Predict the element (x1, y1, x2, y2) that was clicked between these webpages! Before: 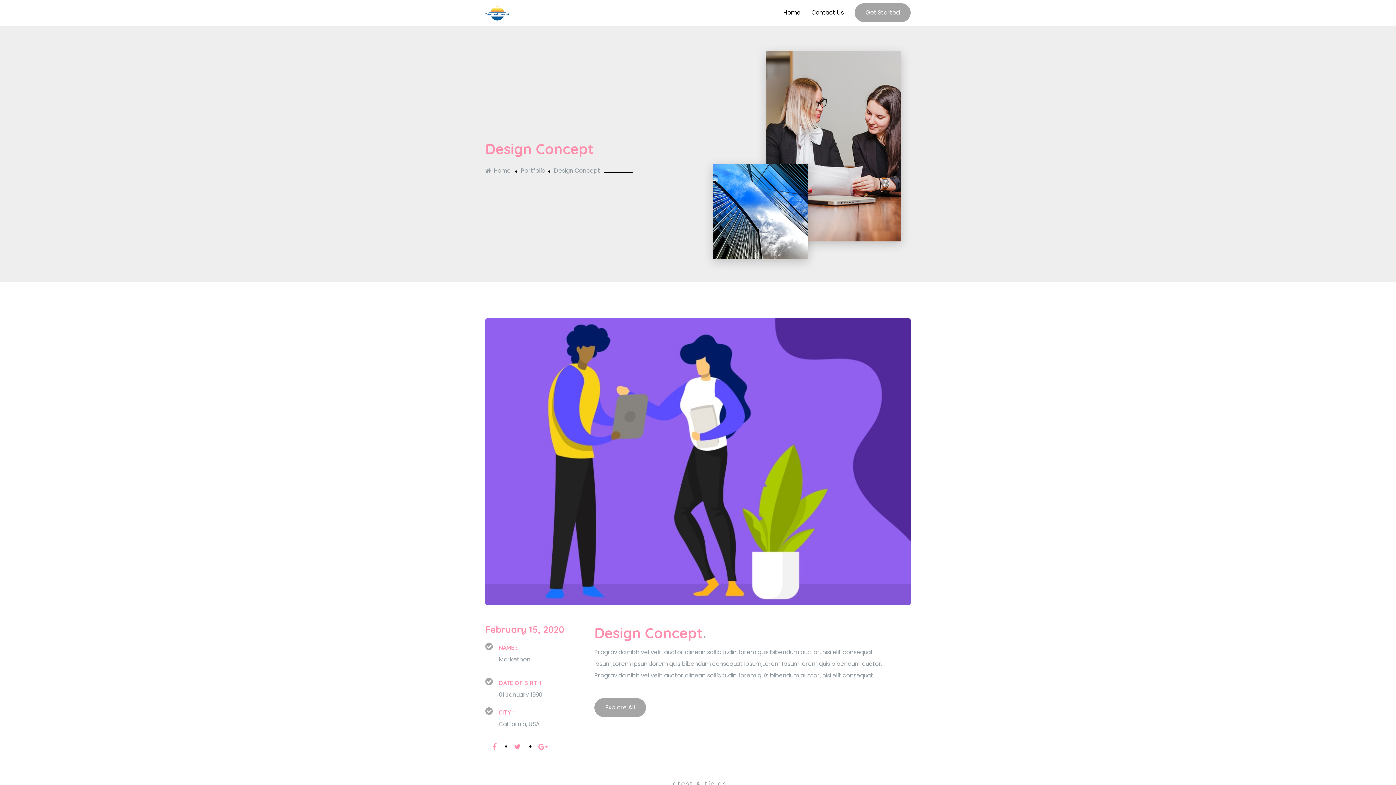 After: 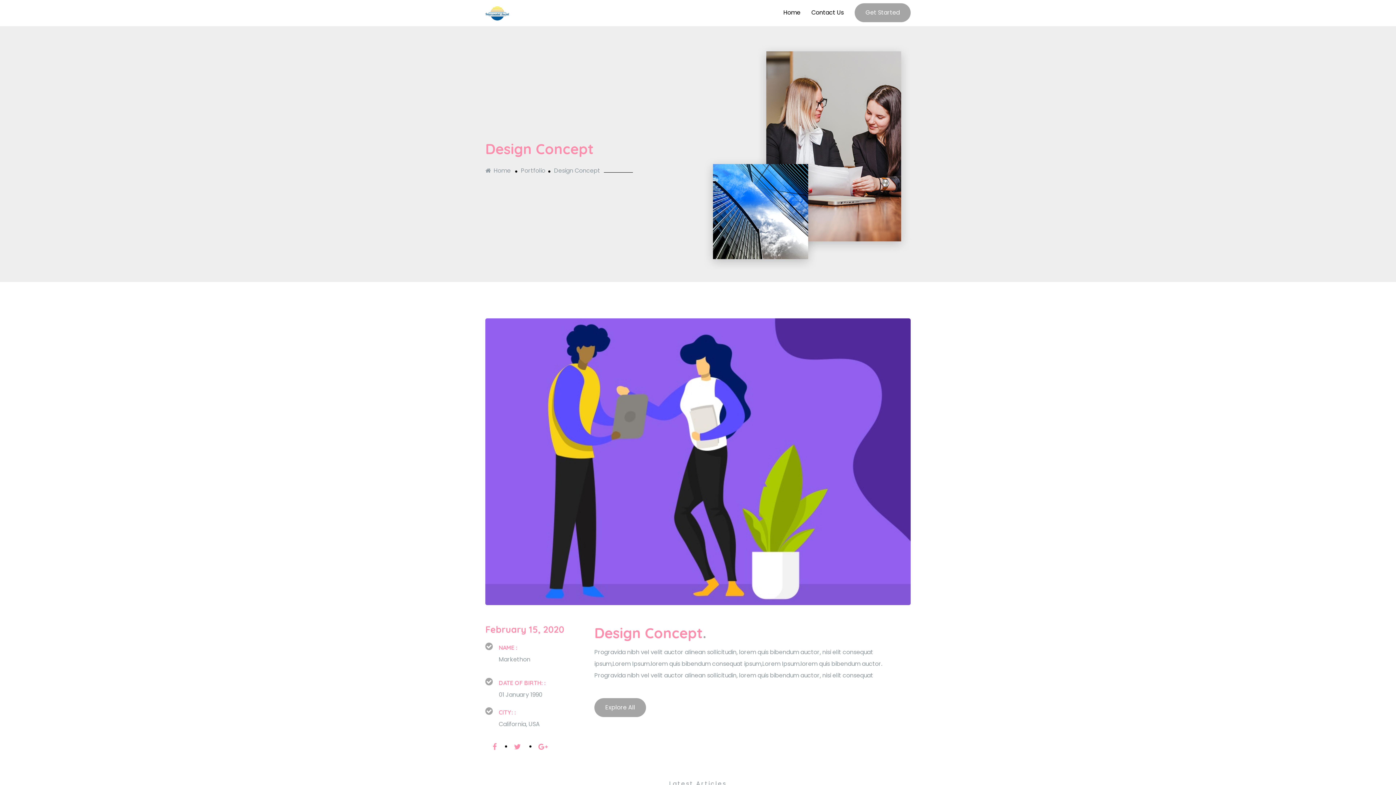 Action: bbox: (514, 743, 521, 752)